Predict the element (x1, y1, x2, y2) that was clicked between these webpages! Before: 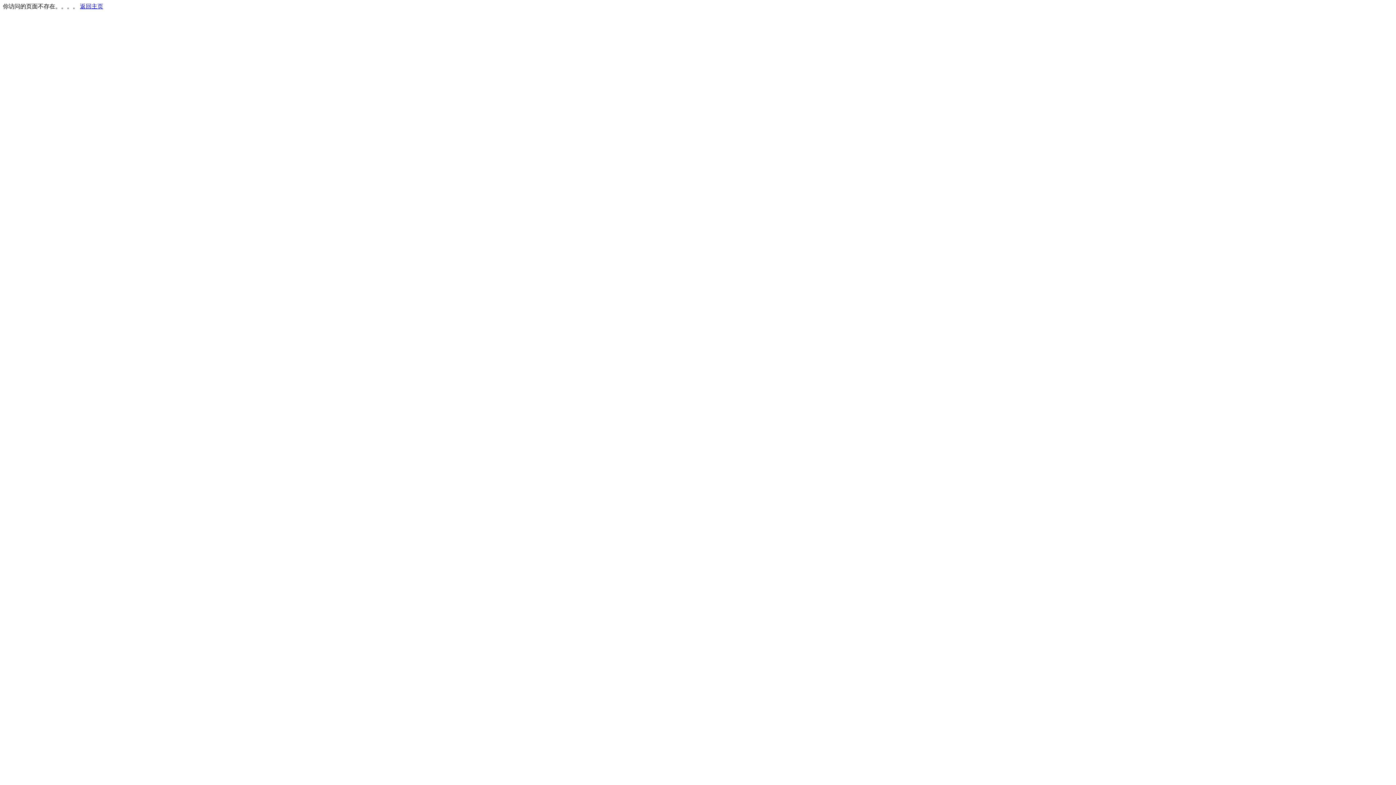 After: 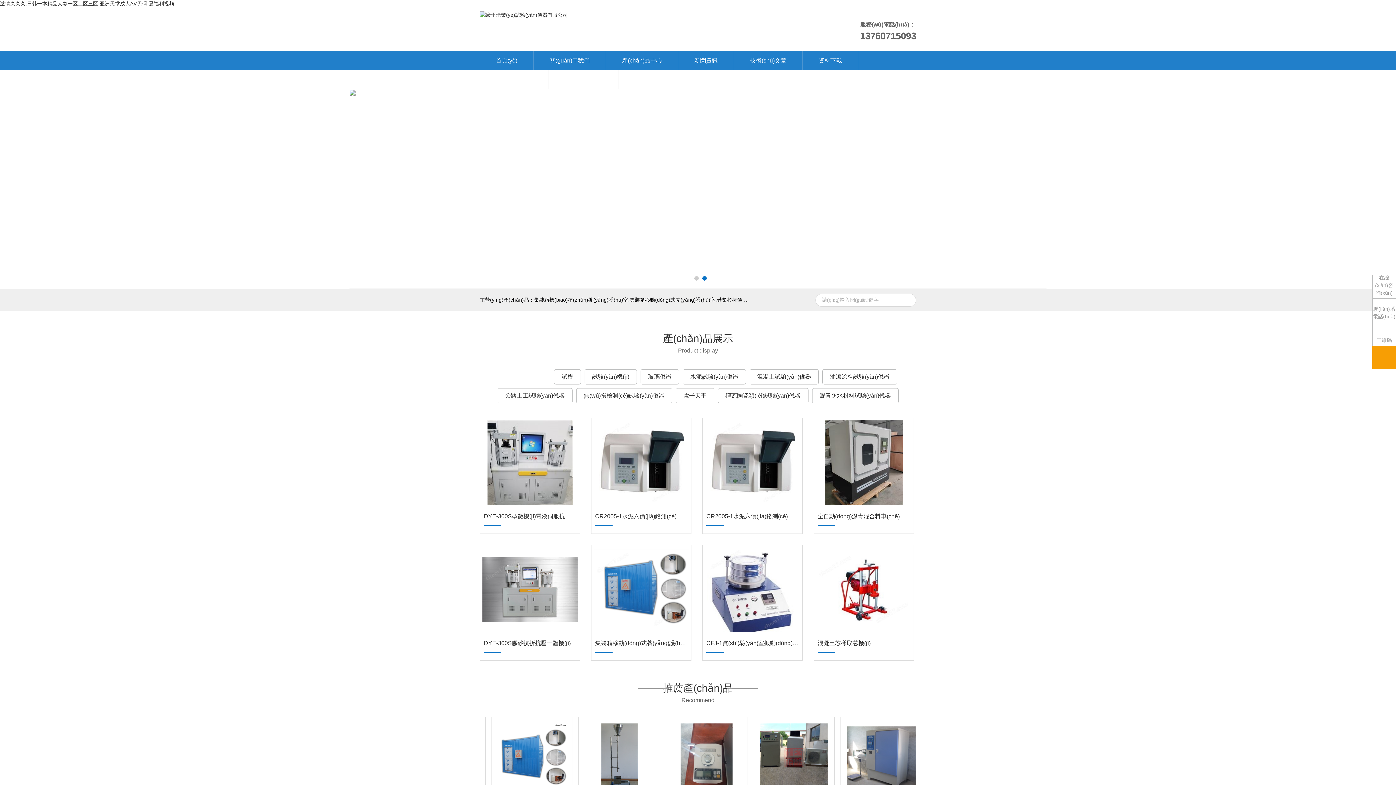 Action: label: 返回主页 bbox: (80, 3, 103, 9)